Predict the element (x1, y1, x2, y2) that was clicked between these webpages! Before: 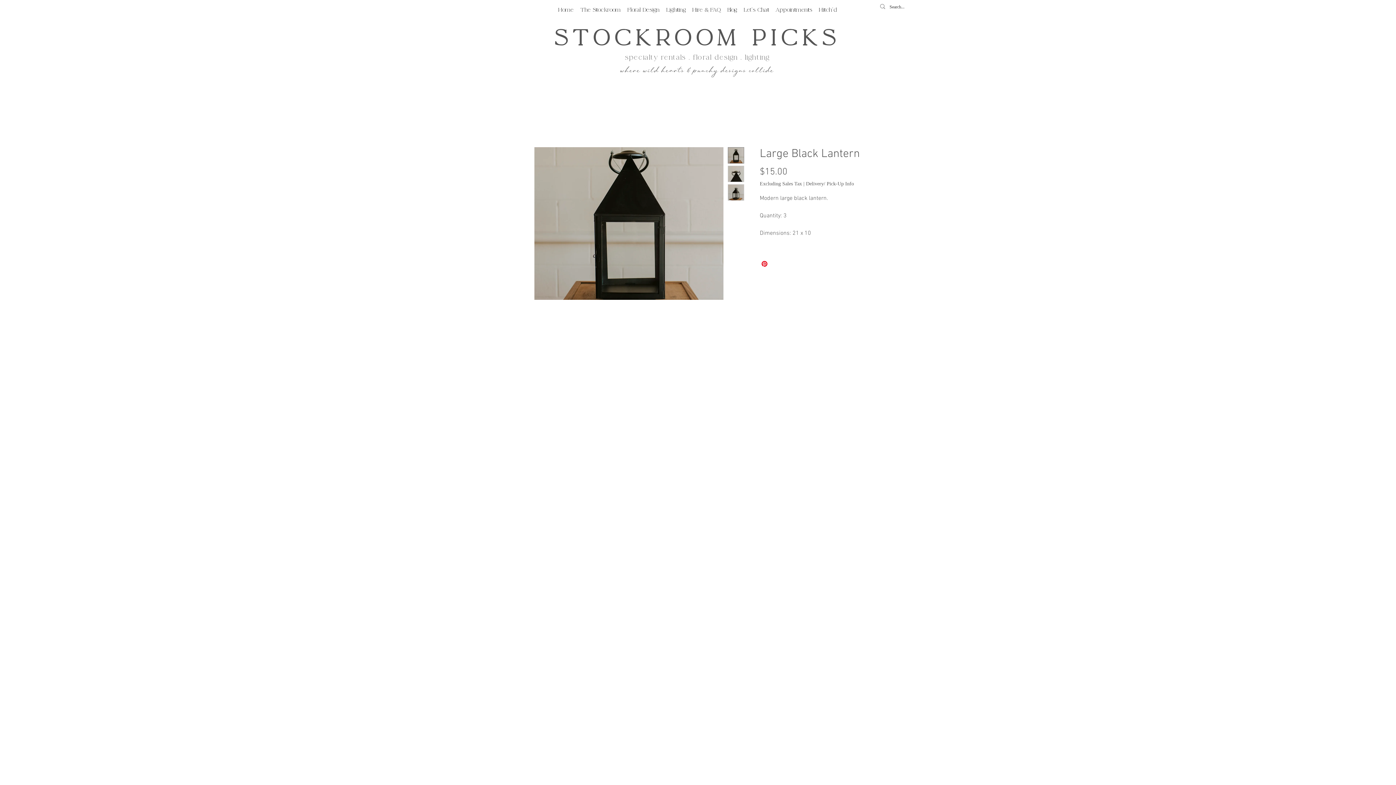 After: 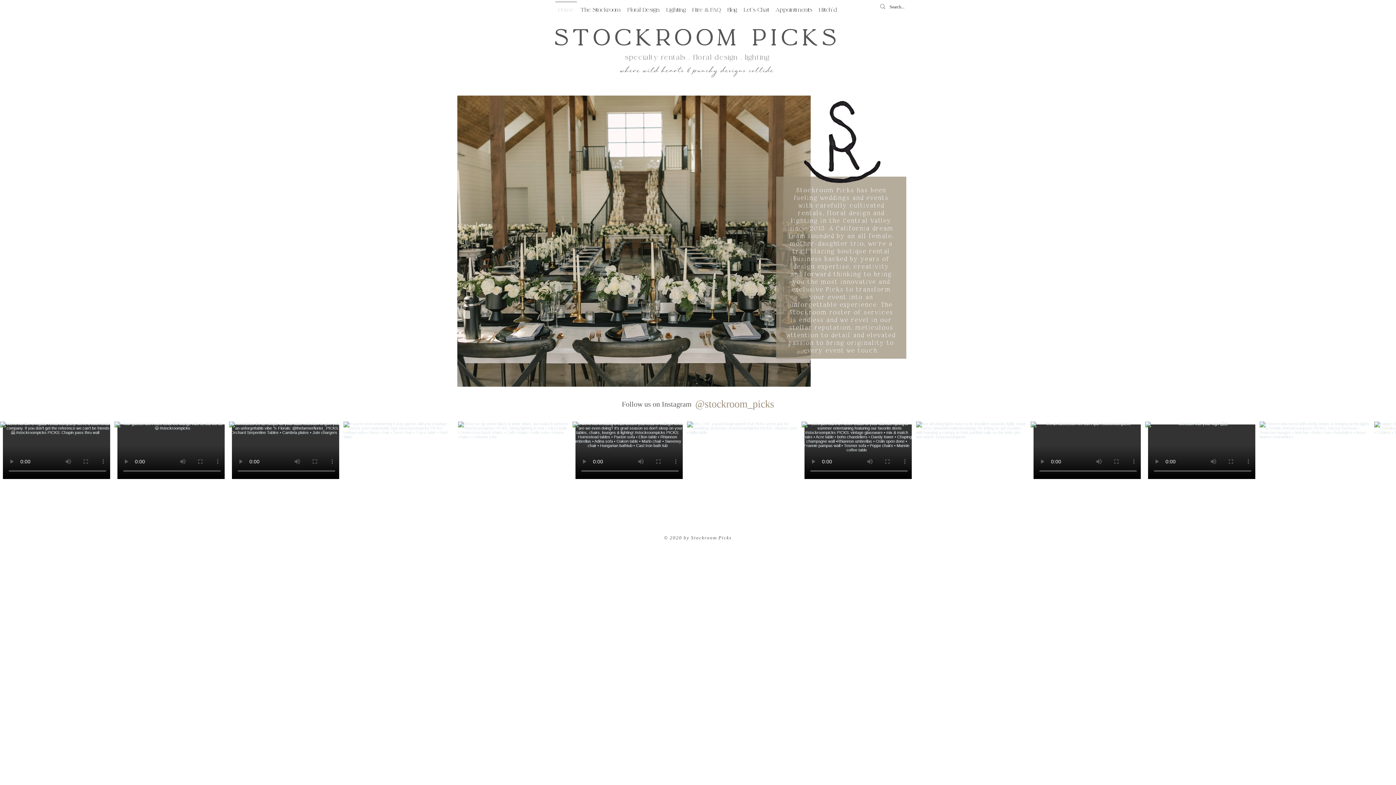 Action: bbox: (555, 1, 577, 12) label: Home